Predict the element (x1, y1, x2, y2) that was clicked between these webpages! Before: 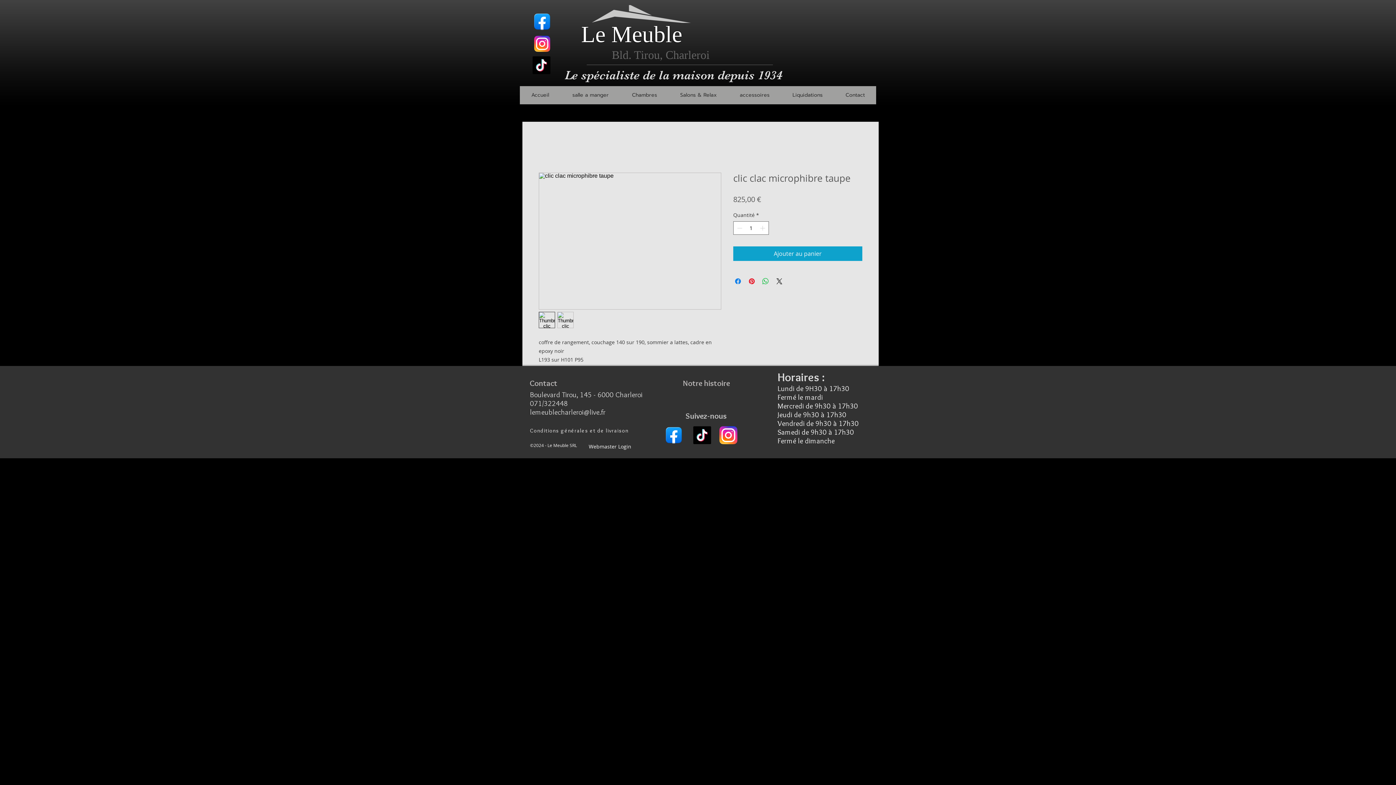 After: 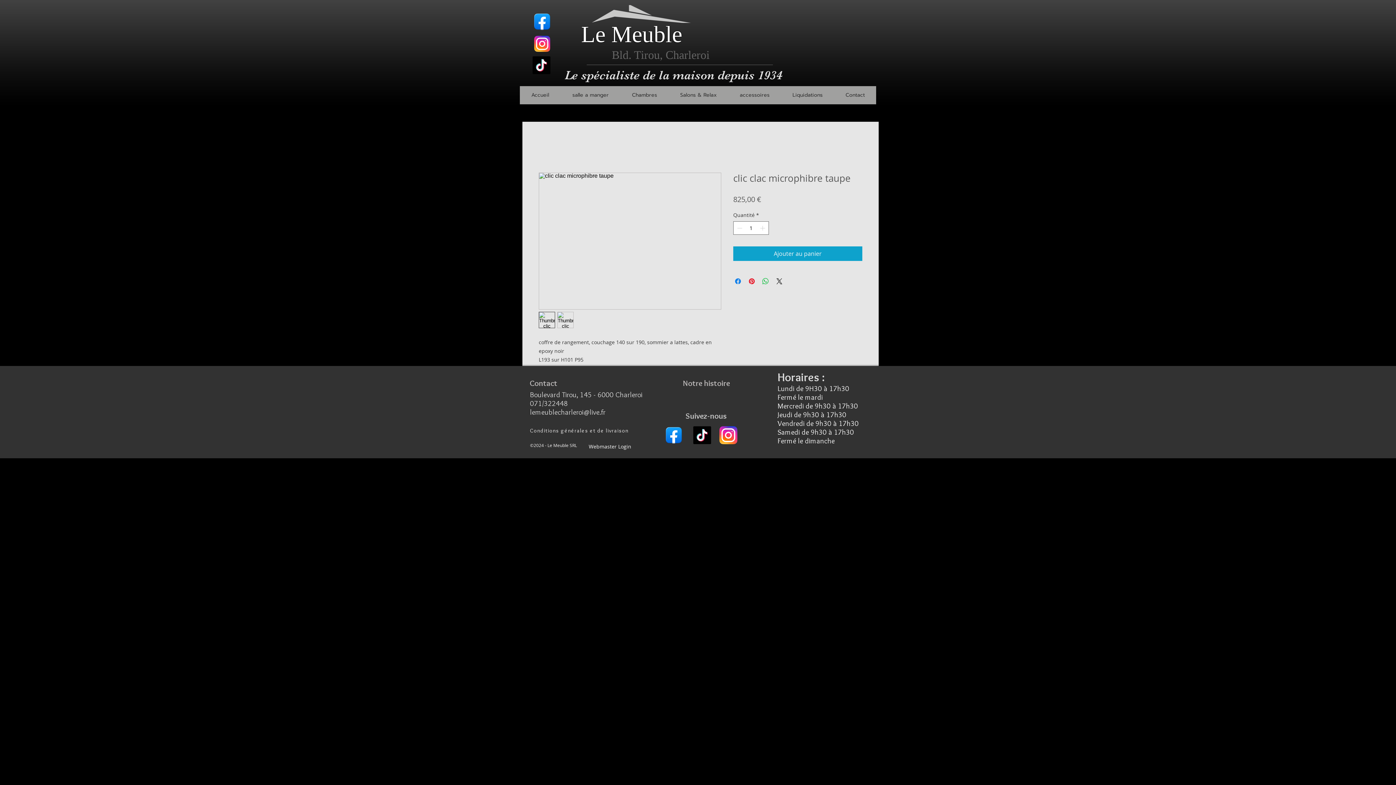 Action: bbox: (668, 86, 728, 104) label: Salons & Relax